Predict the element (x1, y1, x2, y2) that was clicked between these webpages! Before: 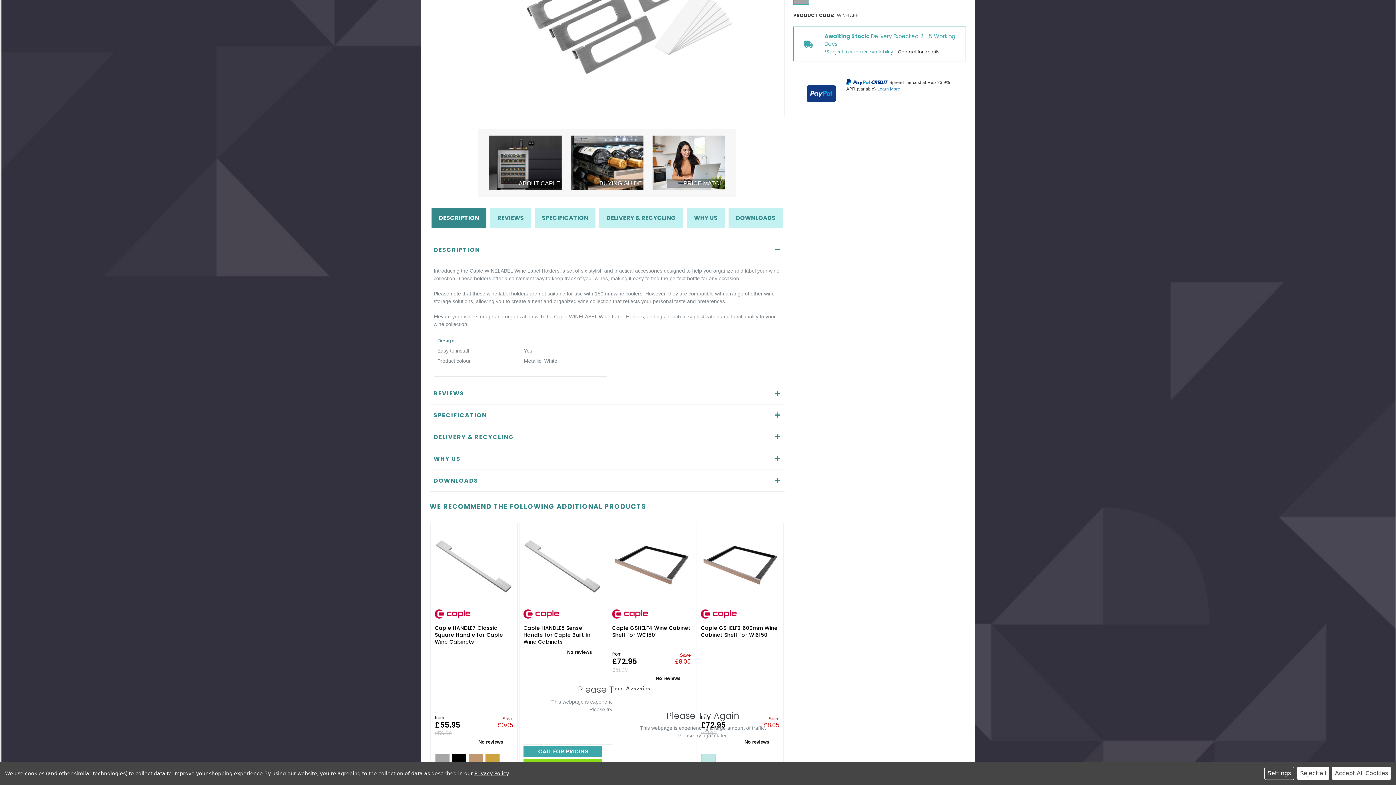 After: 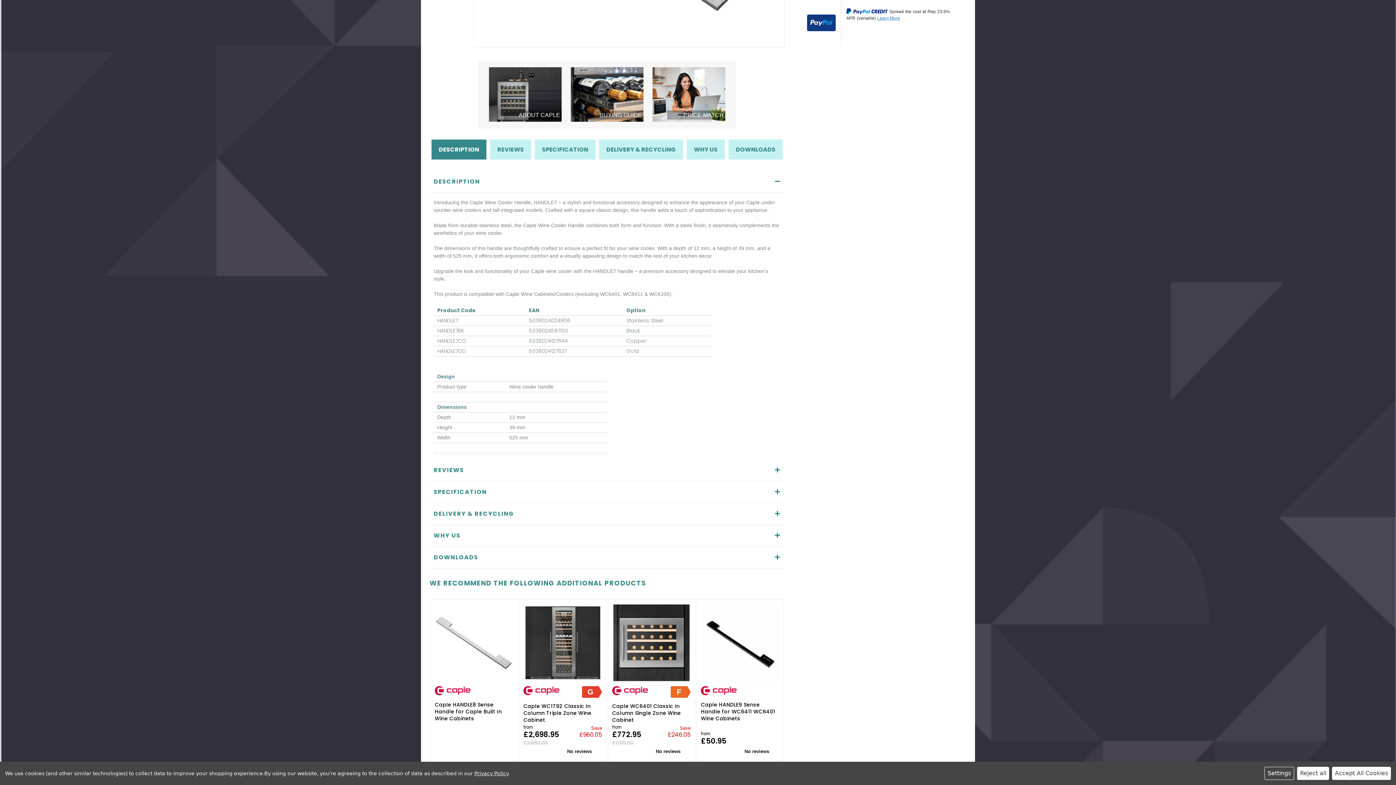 Action: bbox: (434, 624, 513, 714) label: Caple HANDLE7 Classic Square Handle for Caple Wine Cabinets,     was
£56.00,
    from
£55.95

